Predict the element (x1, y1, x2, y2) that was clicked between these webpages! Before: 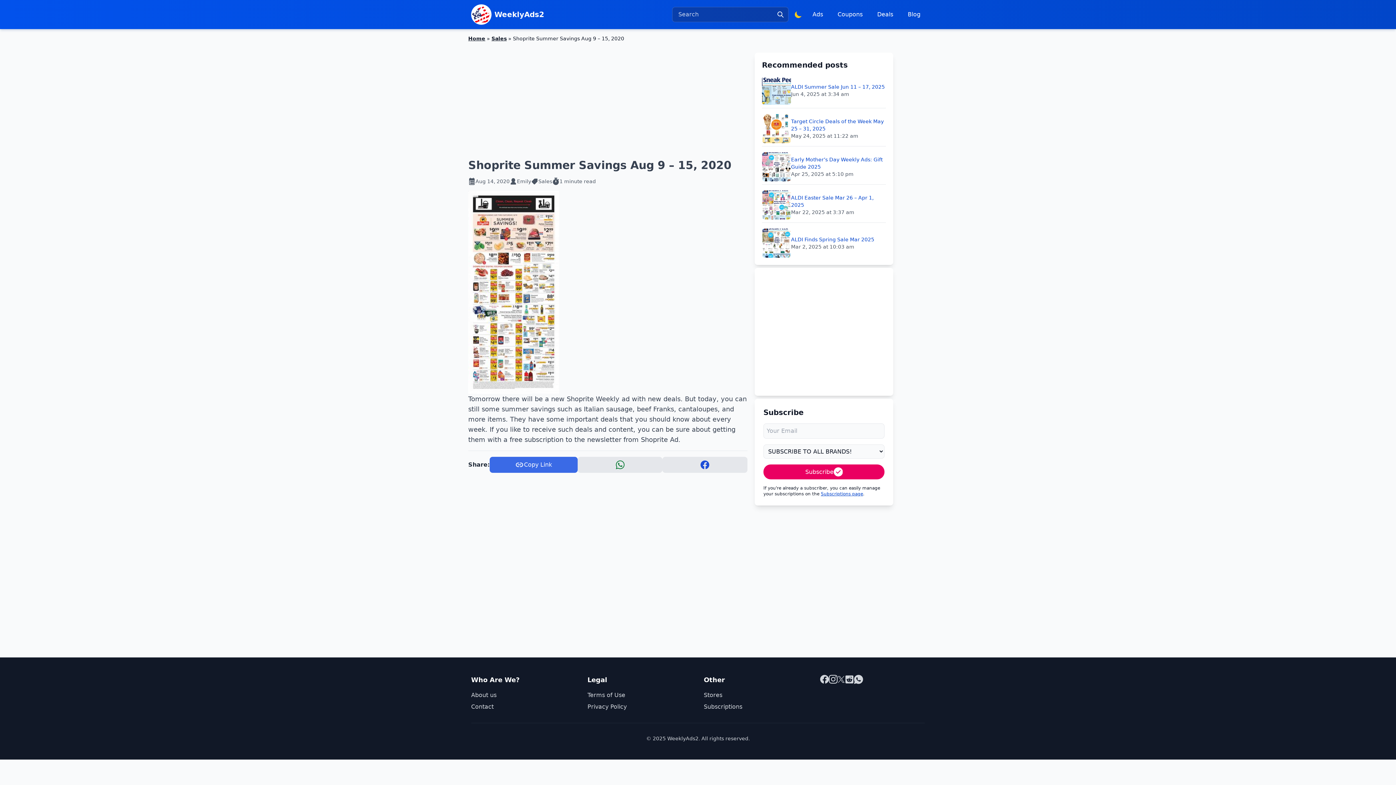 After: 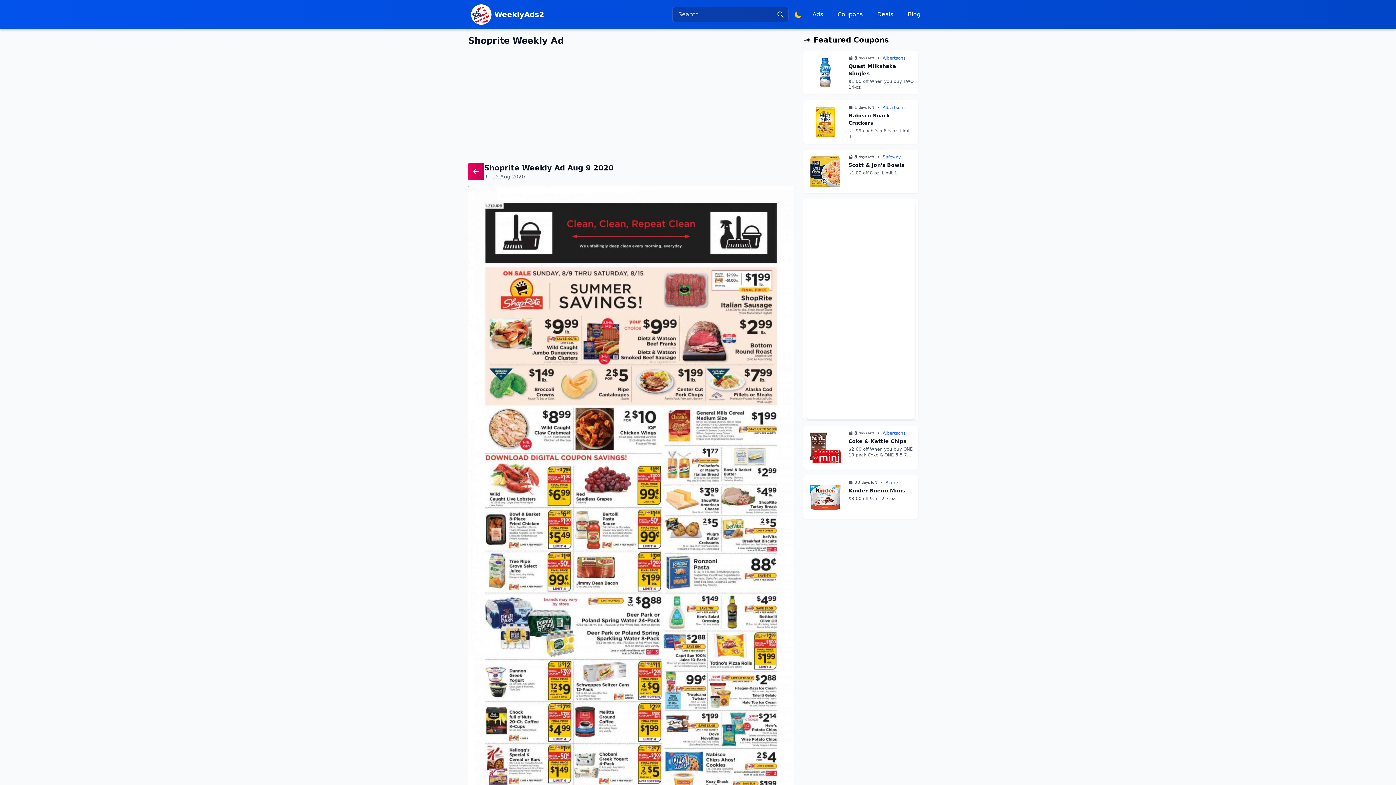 Action: bbox: (468, 190, 747, 394)